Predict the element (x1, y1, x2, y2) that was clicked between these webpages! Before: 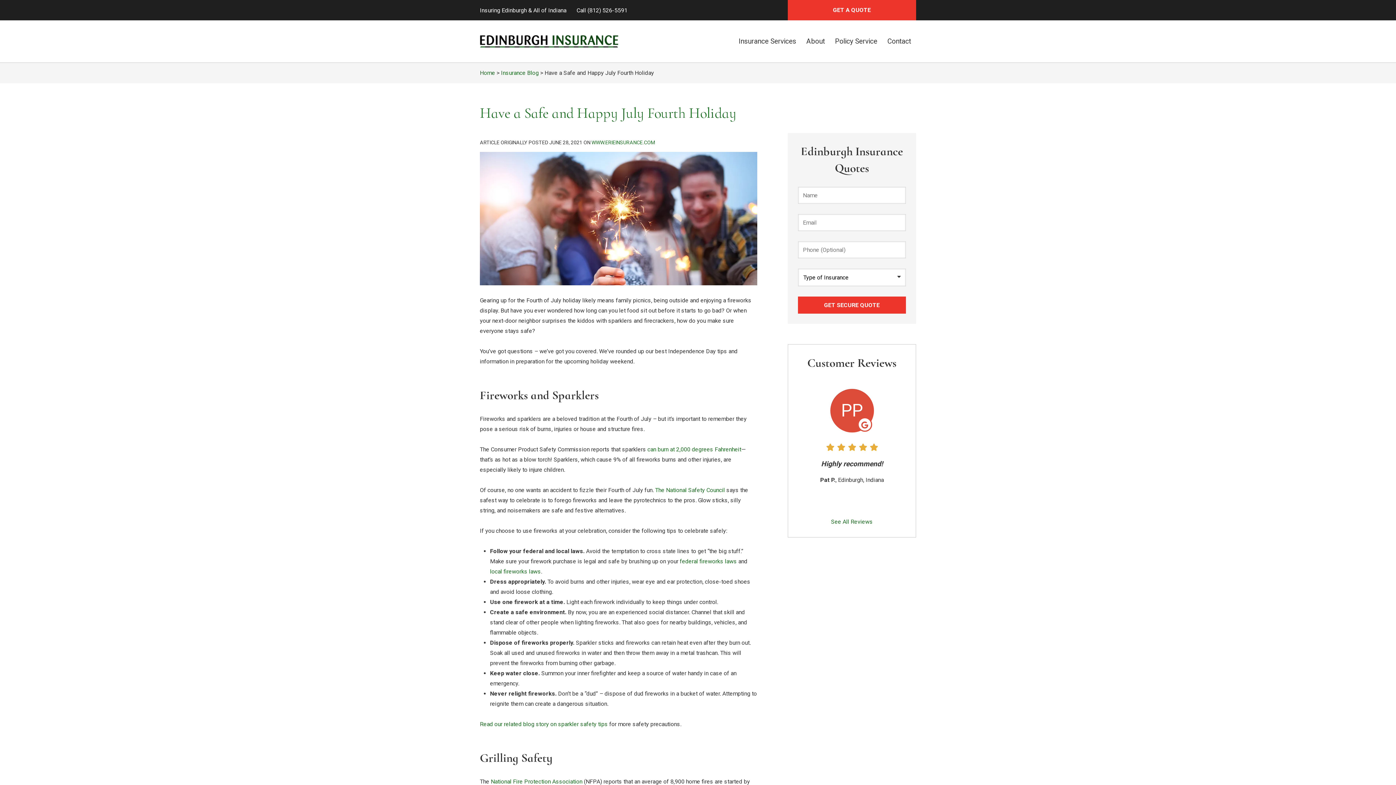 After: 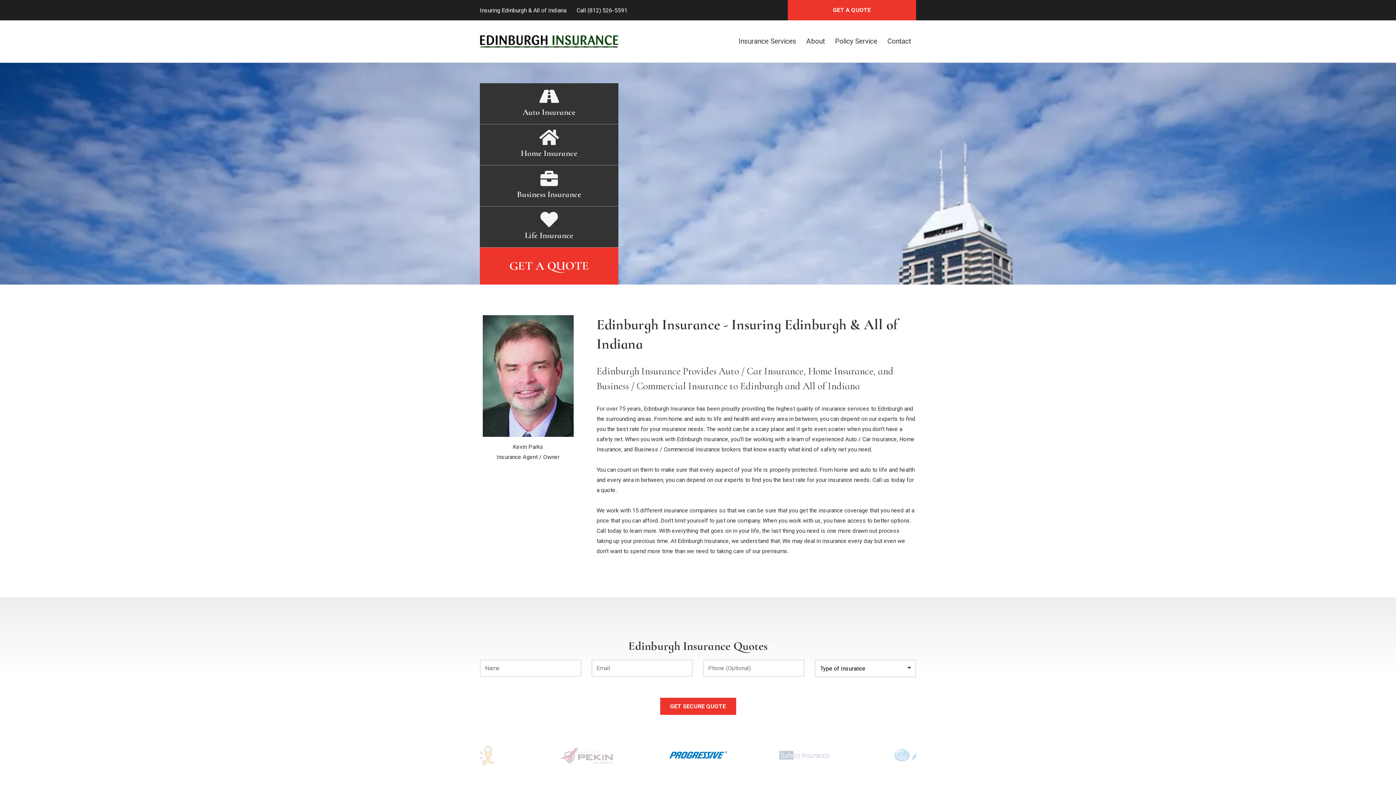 Action: bbox: (480, 36, 618, 43)